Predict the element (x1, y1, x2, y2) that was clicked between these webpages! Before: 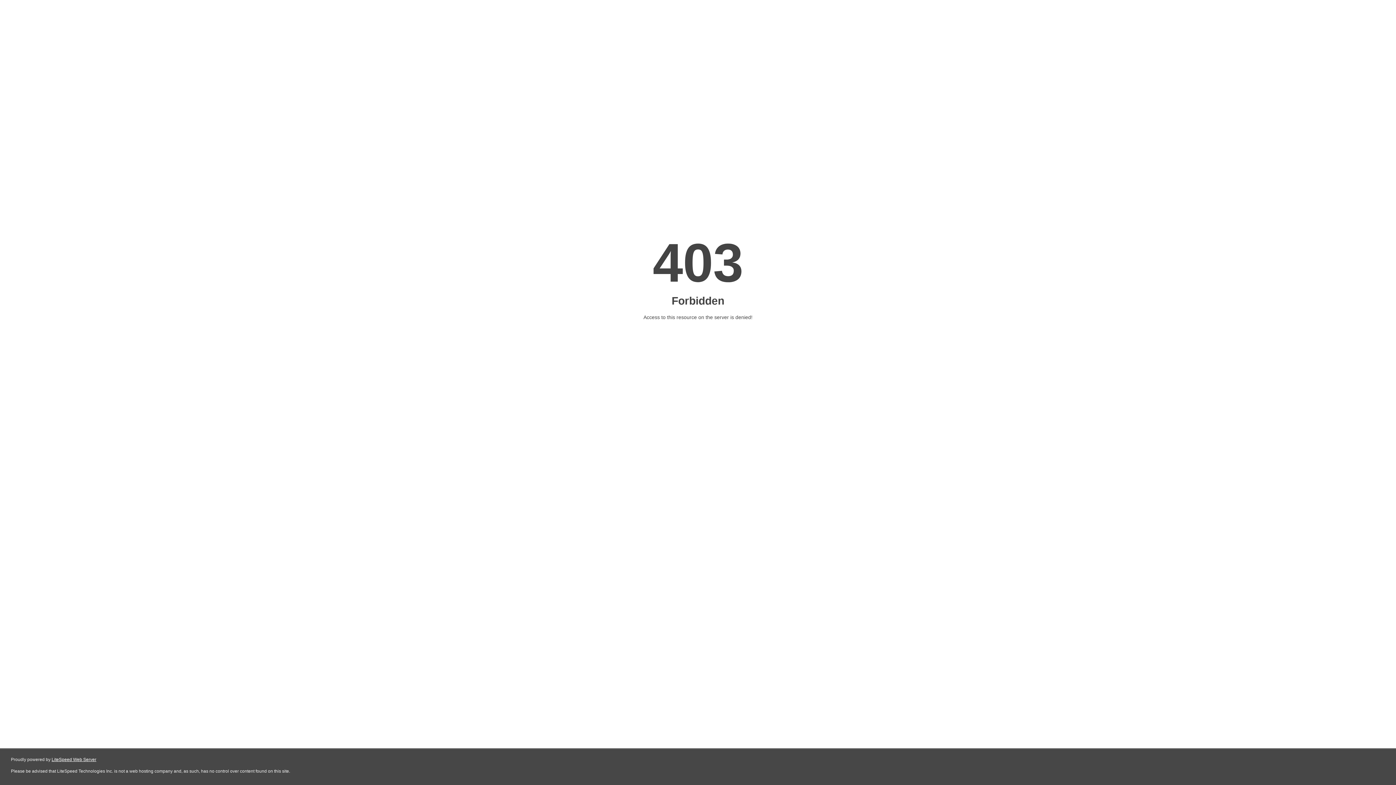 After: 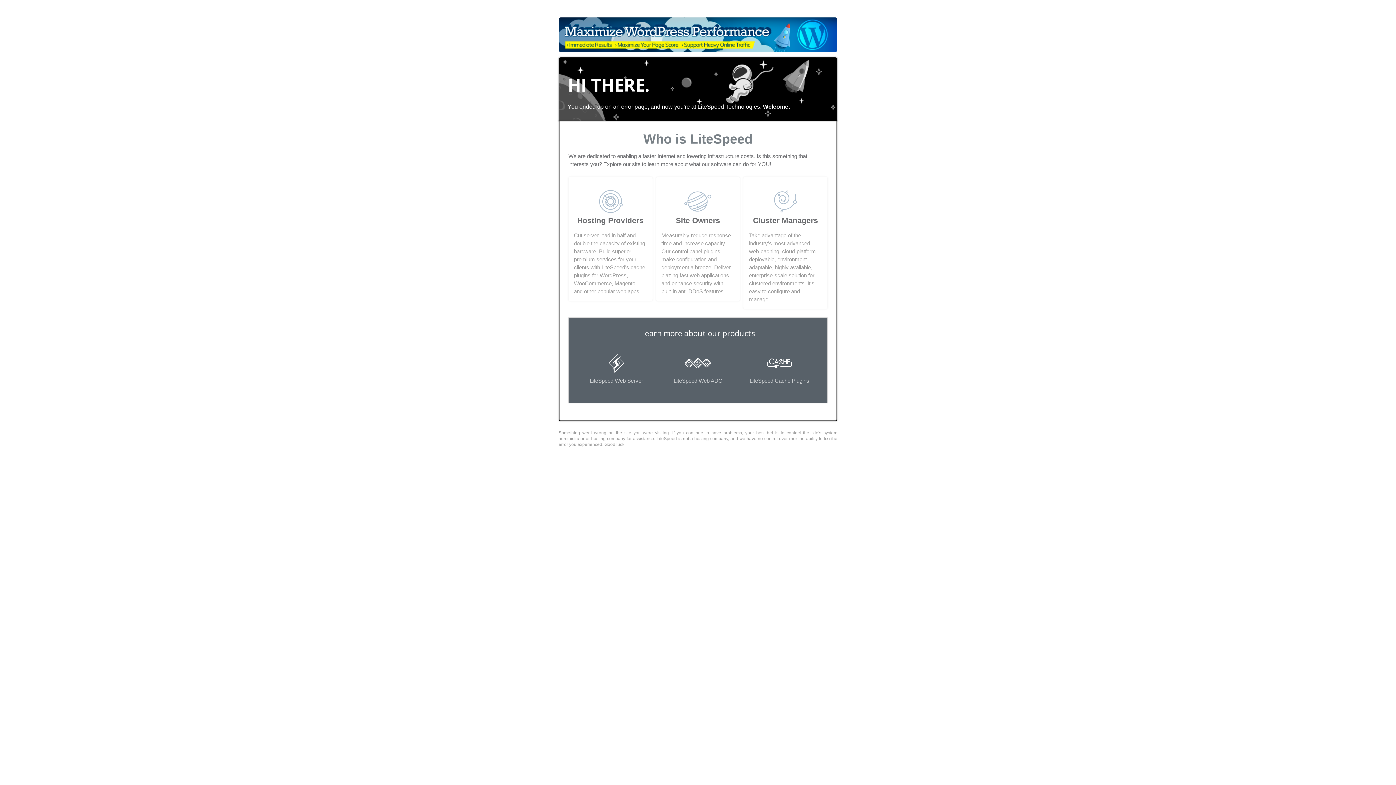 Action: label: LiteSpeed Web Server bbox: (51, 757, 96, 762)